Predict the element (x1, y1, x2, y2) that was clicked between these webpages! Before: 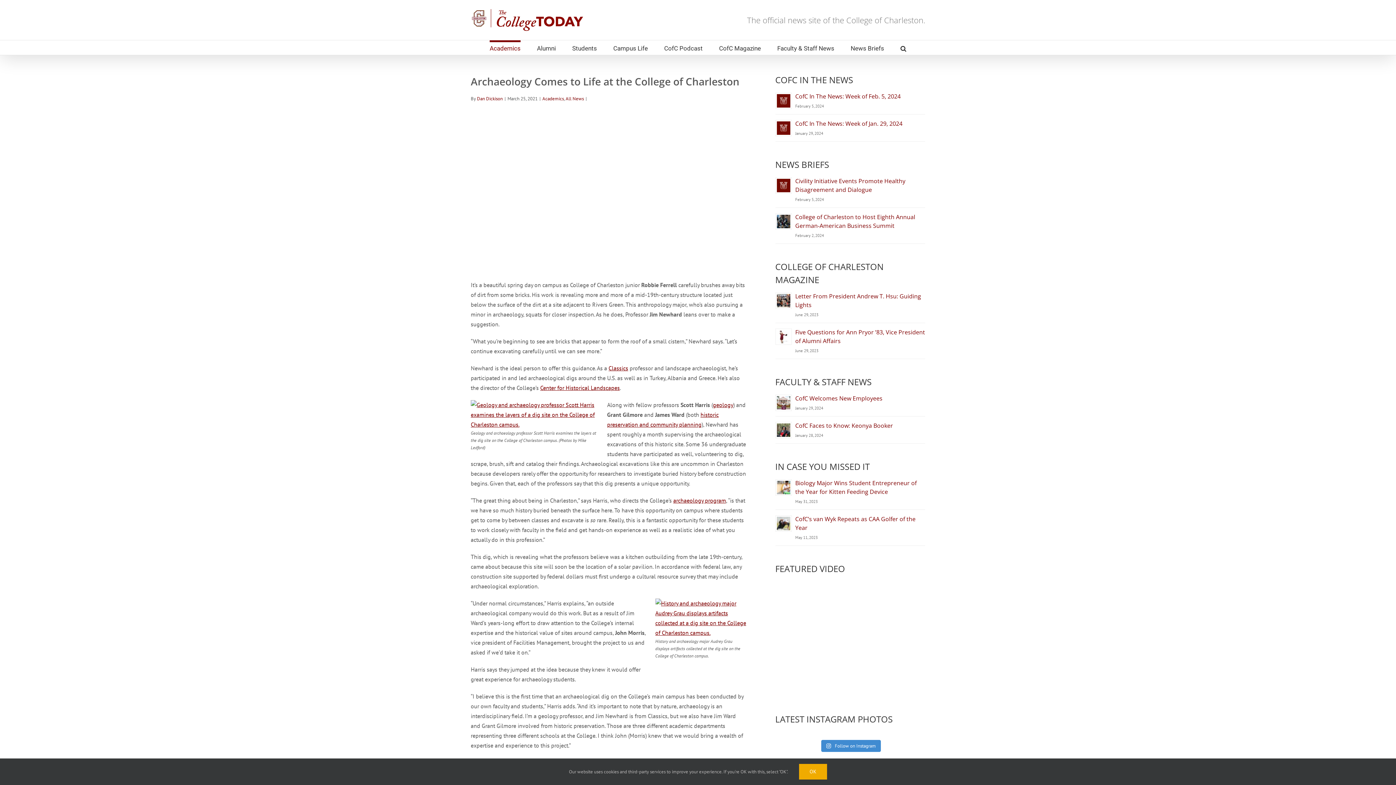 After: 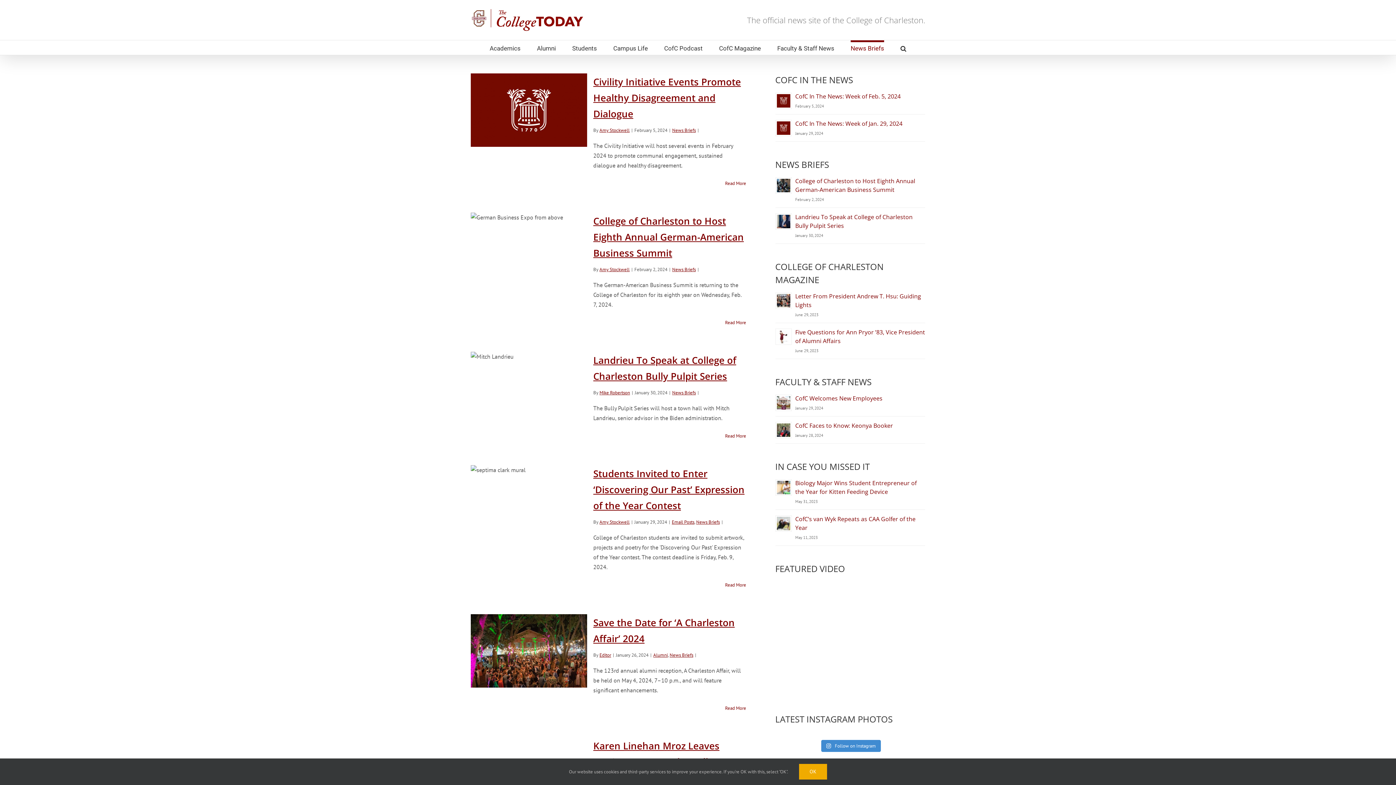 Action: bbox: (850, 40, 884, 54) label: News Briefs